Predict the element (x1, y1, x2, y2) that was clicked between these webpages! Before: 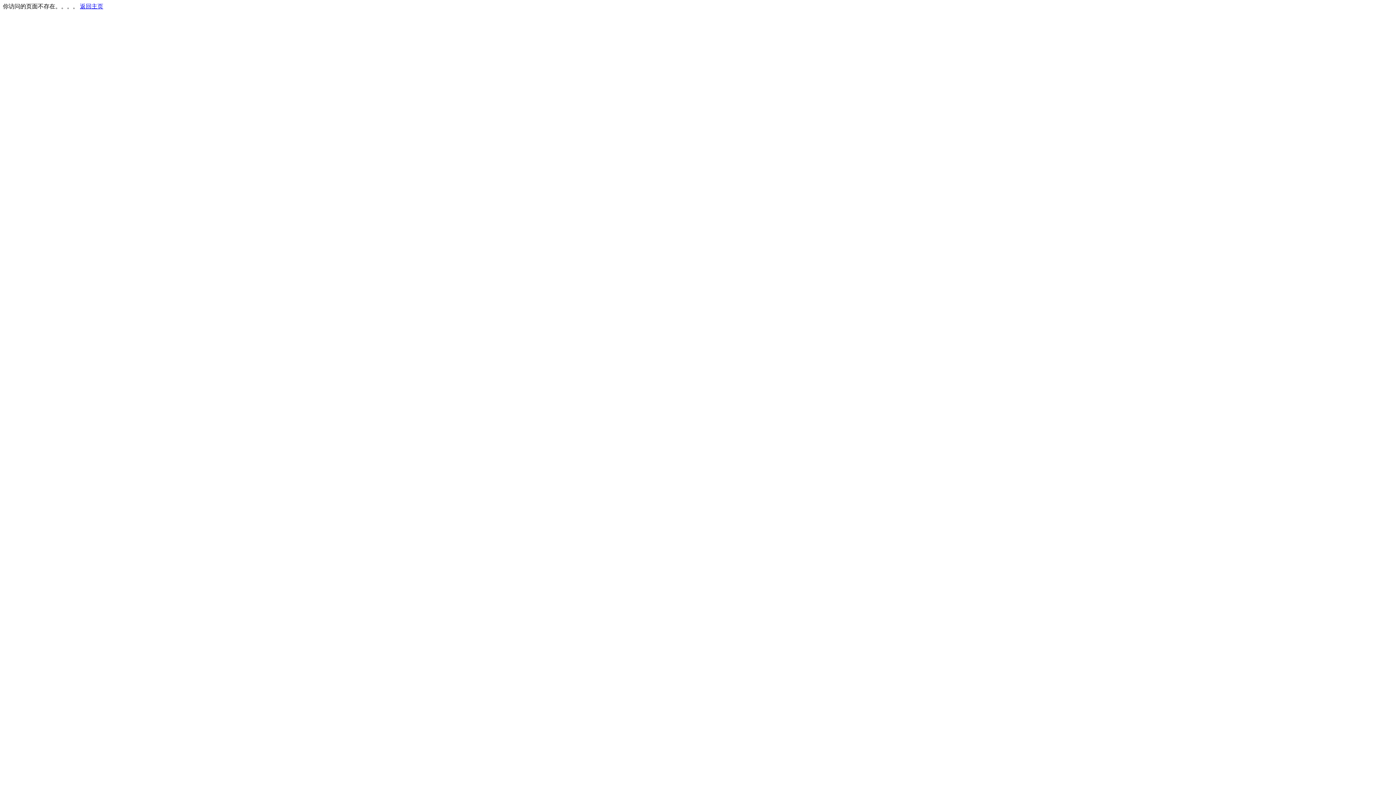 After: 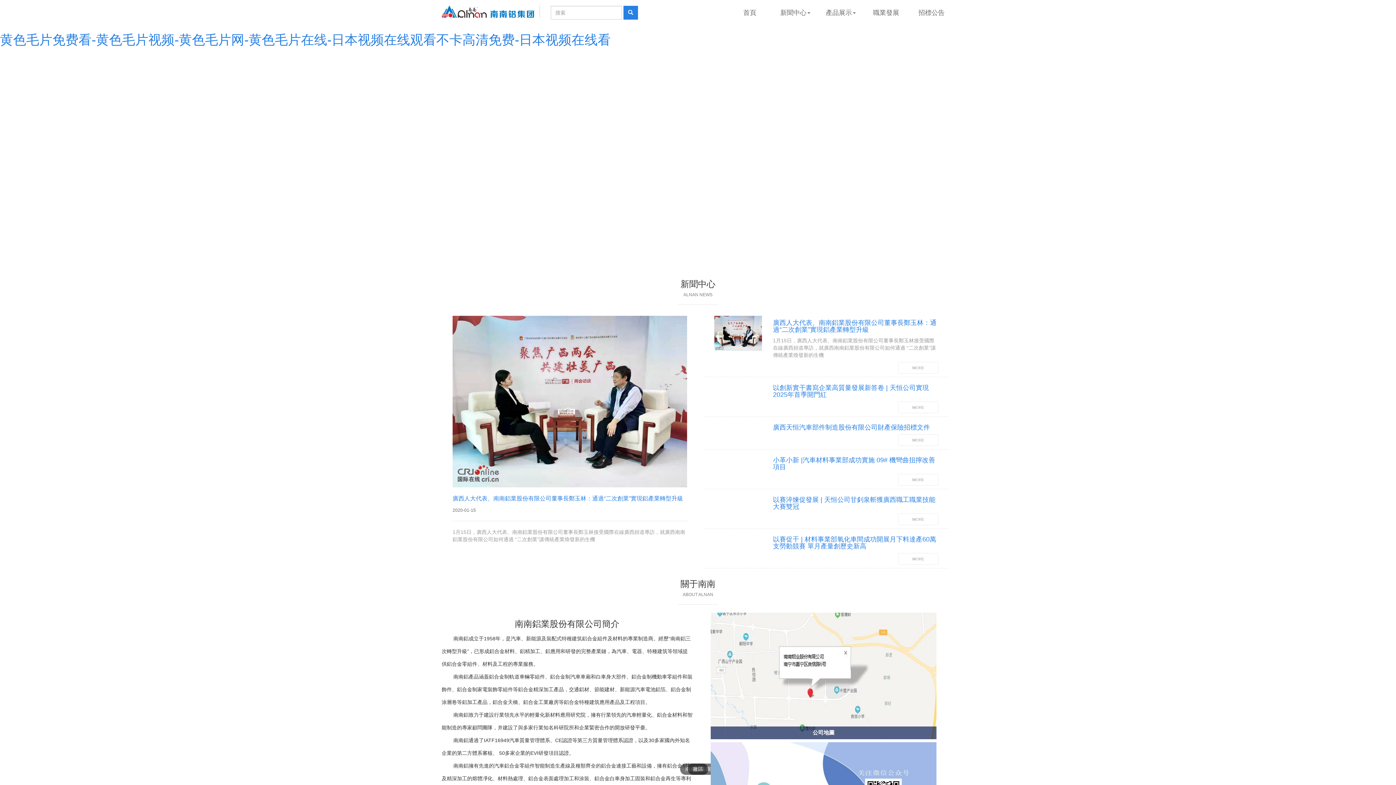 Action: label: 返回主页 bbox: (80, 3, 103, 9)